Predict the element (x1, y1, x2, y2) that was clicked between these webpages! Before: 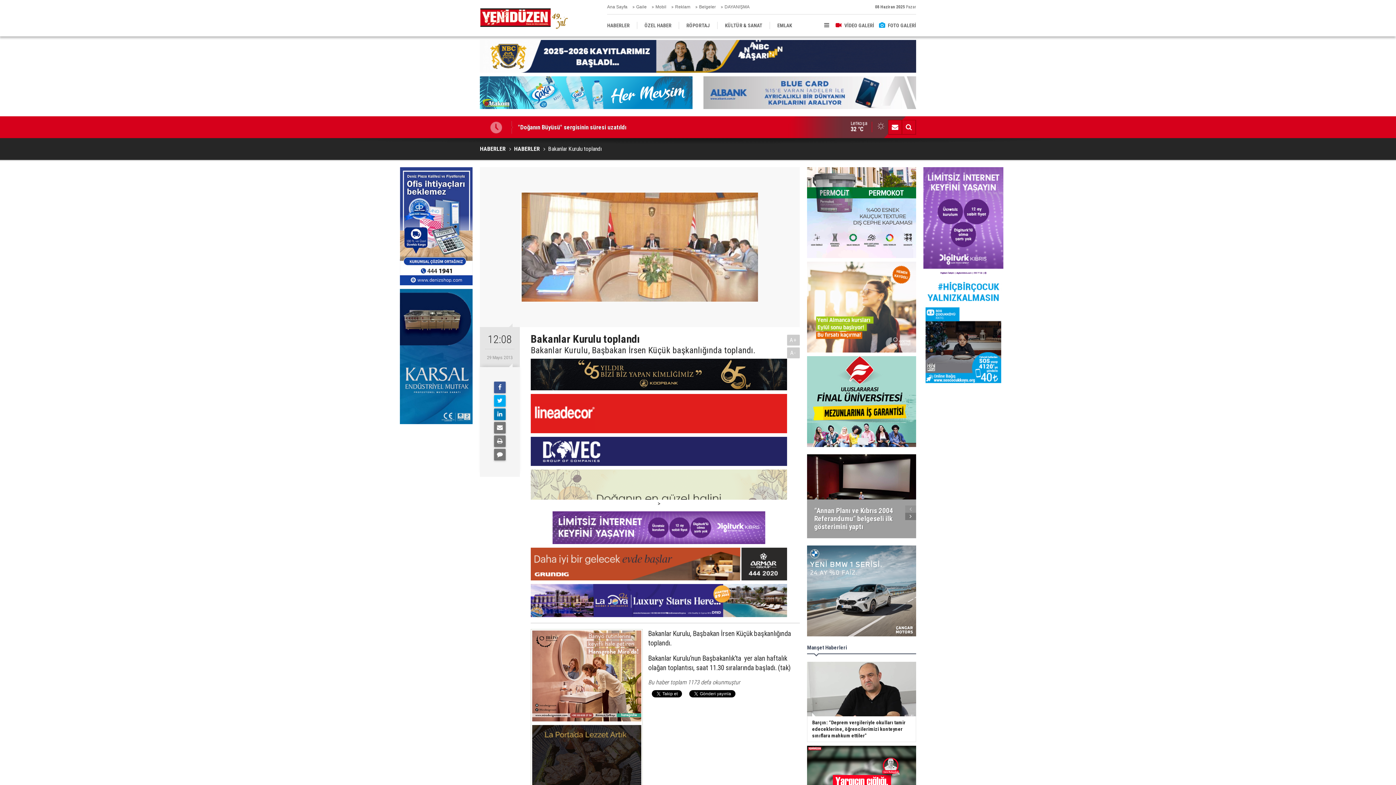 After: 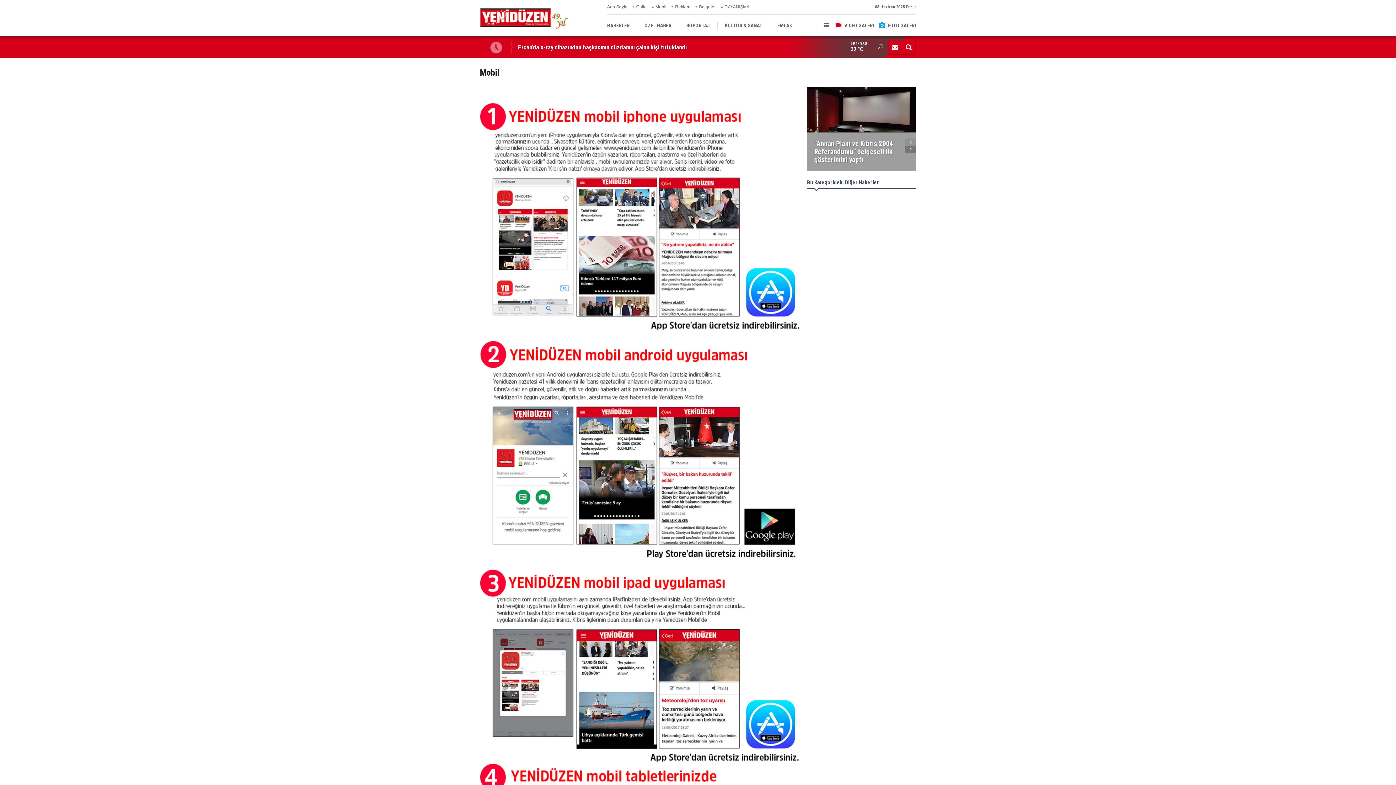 Action: bbox: (655, 0, 666, 14) label: Mobil